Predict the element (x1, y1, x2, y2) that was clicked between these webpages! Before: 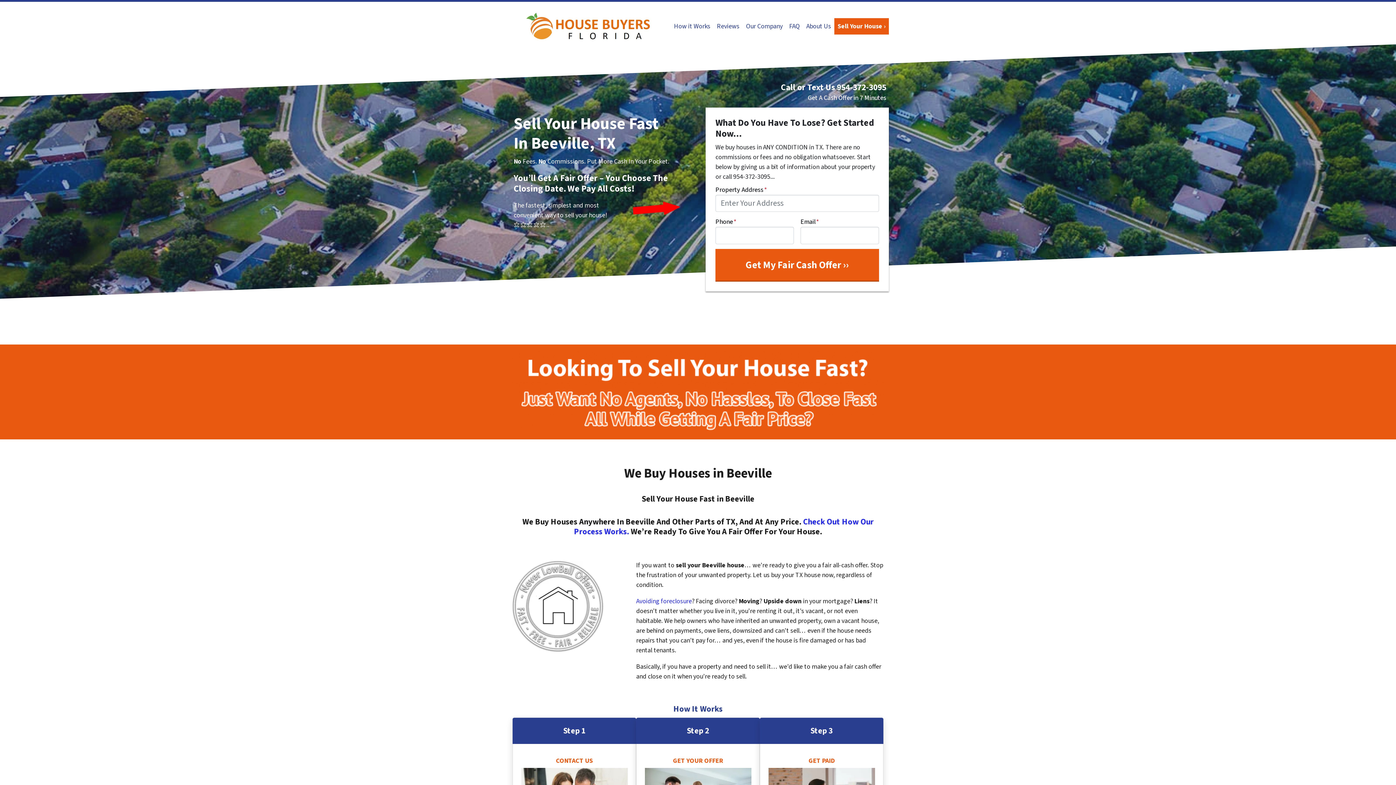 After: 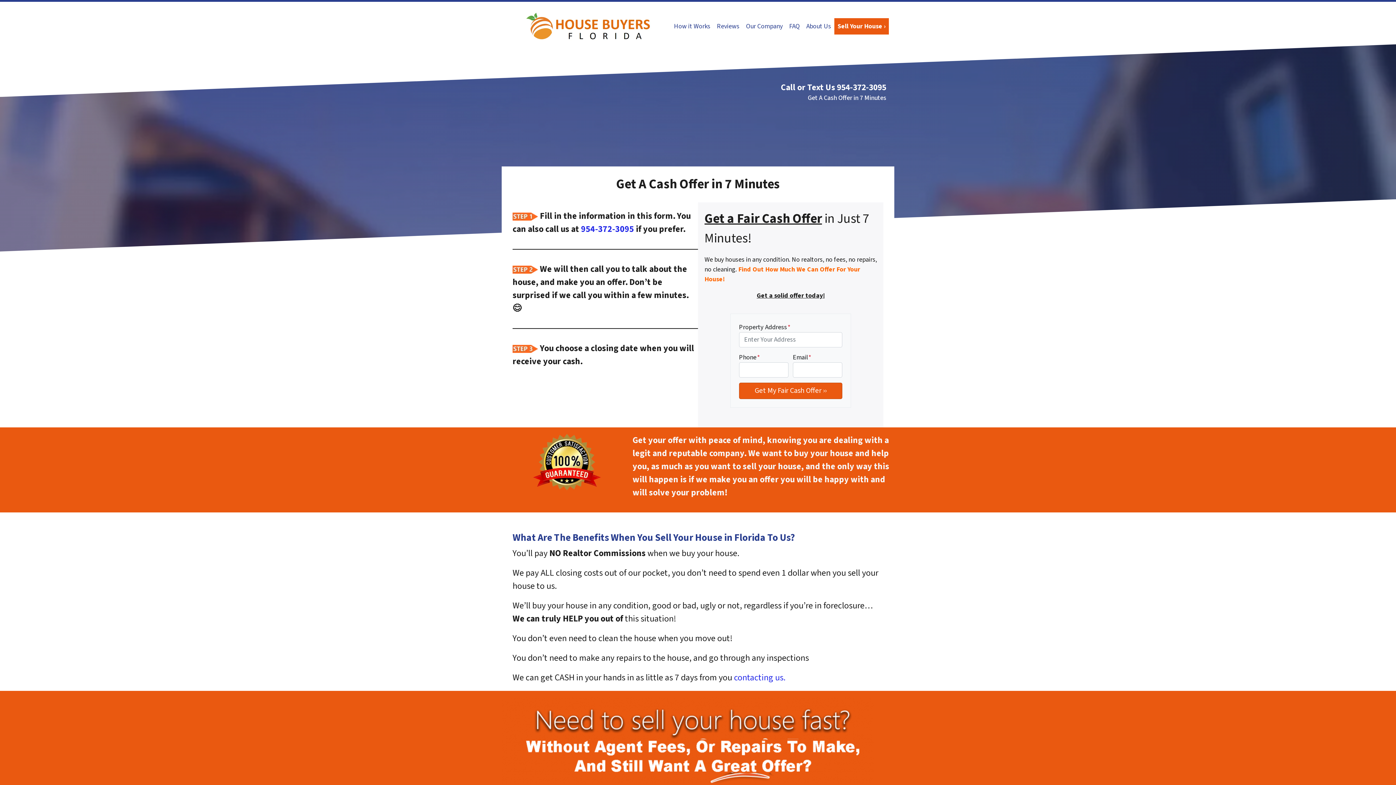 Action: label: Get A Cash Offer in 7 Minutes bbox: (807, 93, 886, 102)